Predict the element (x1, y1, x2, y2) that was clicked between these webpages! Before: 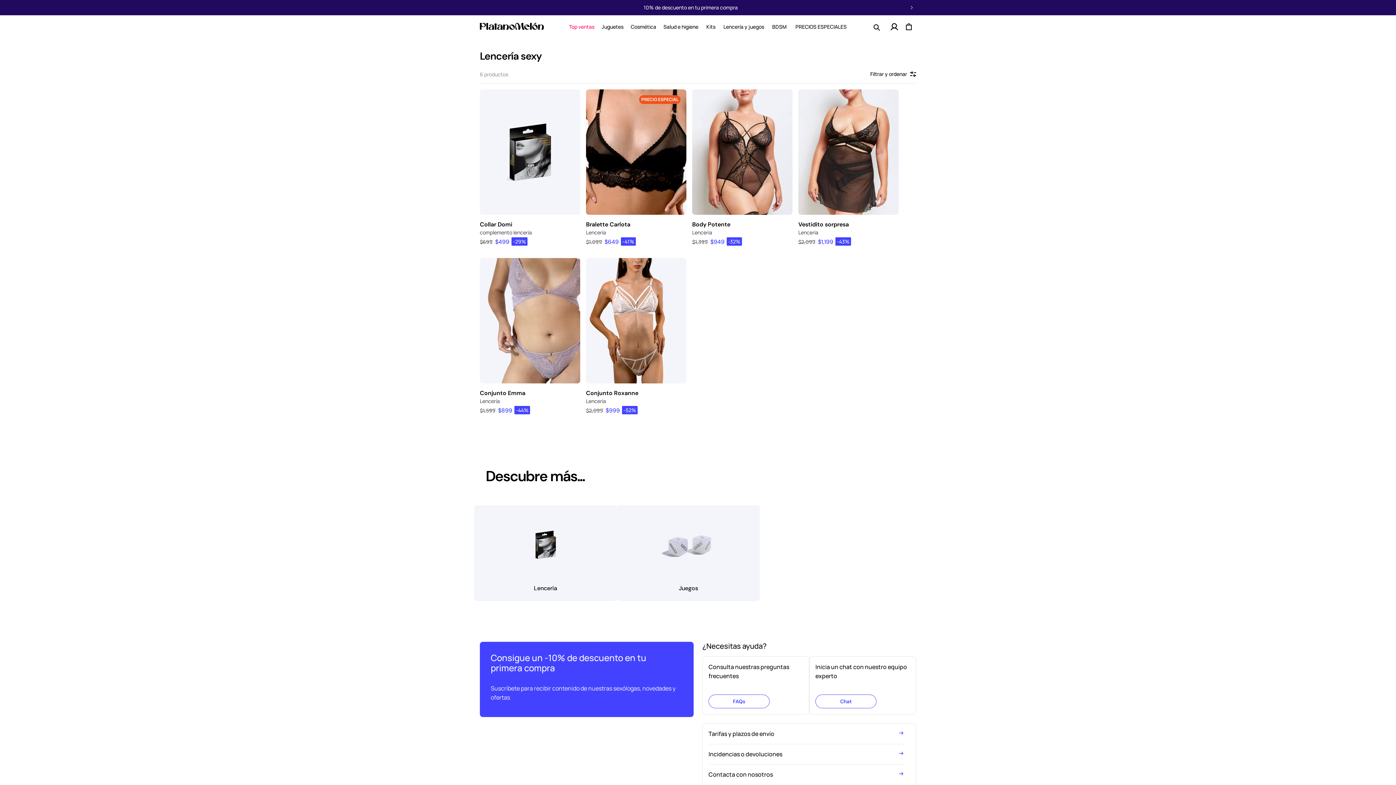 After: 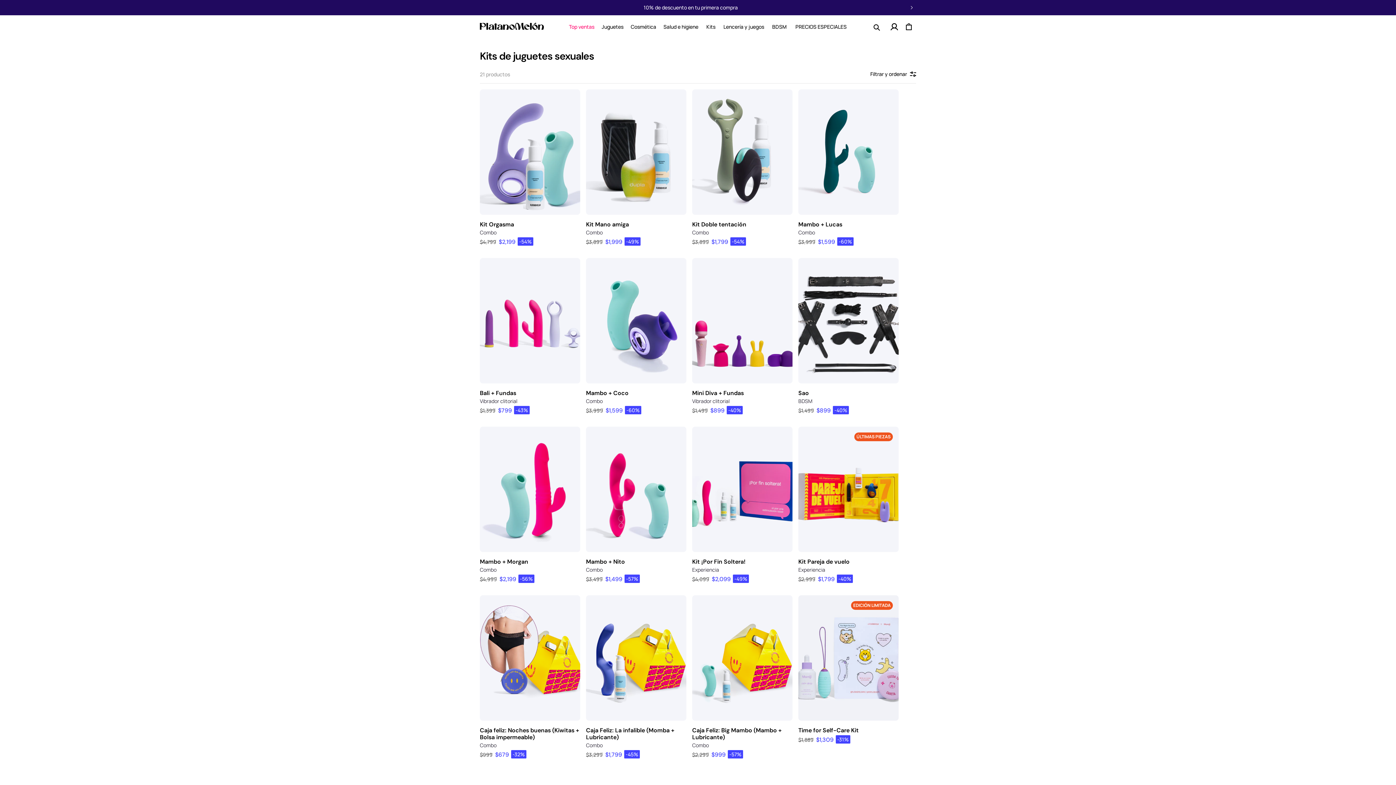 Action: bbox: (702, 15, 720, 38) label: Kits